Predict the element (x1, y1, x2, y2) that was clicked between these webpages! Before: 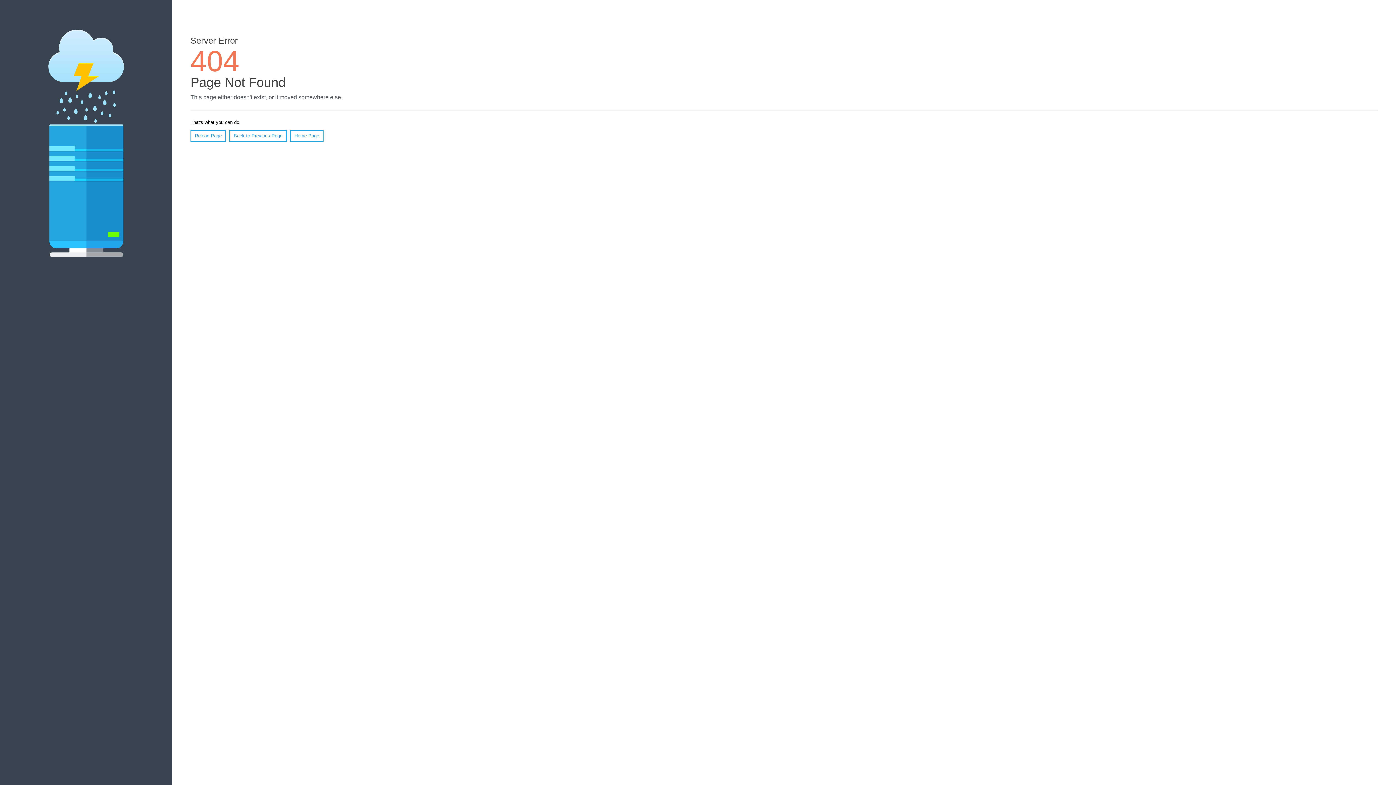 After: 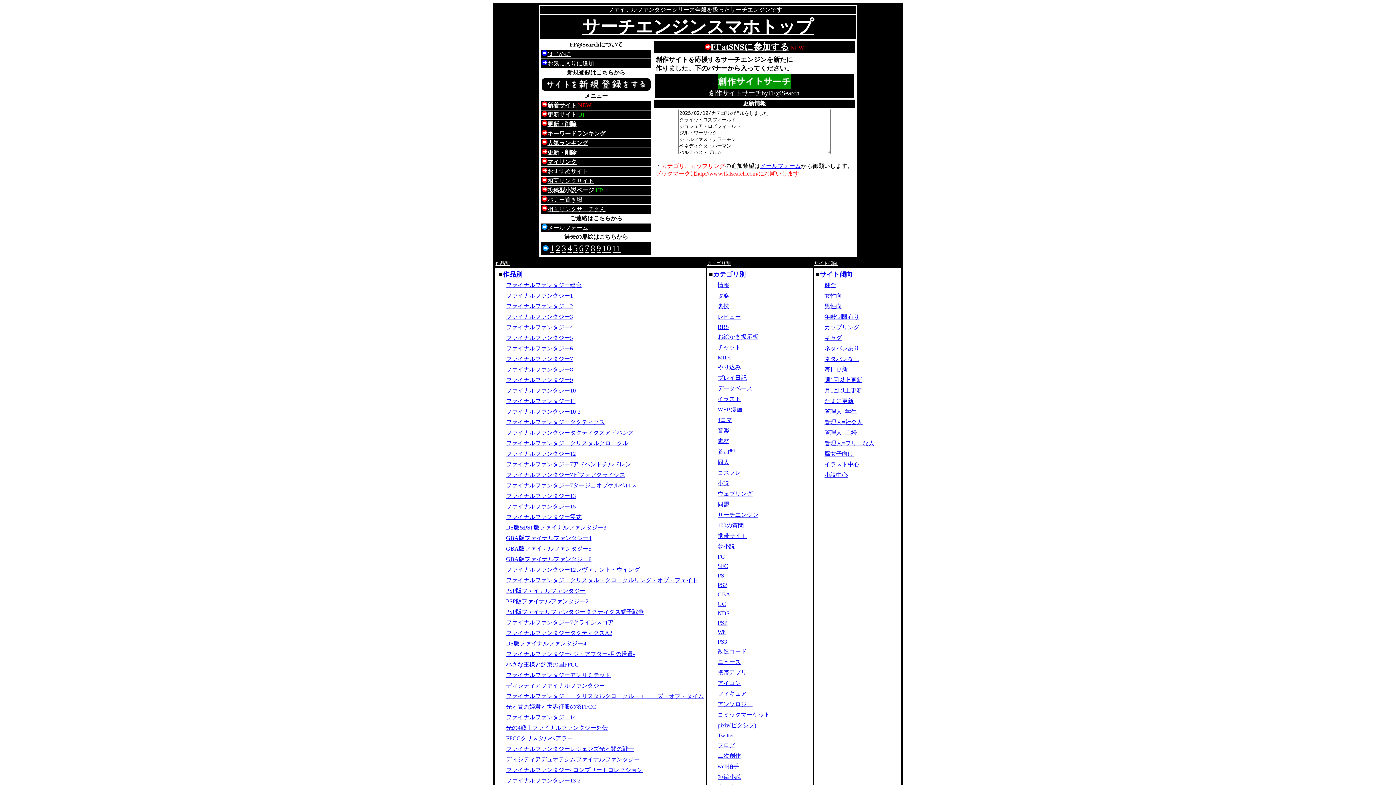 Action: bbox: (290, 130, 323, 141) label: Home Page